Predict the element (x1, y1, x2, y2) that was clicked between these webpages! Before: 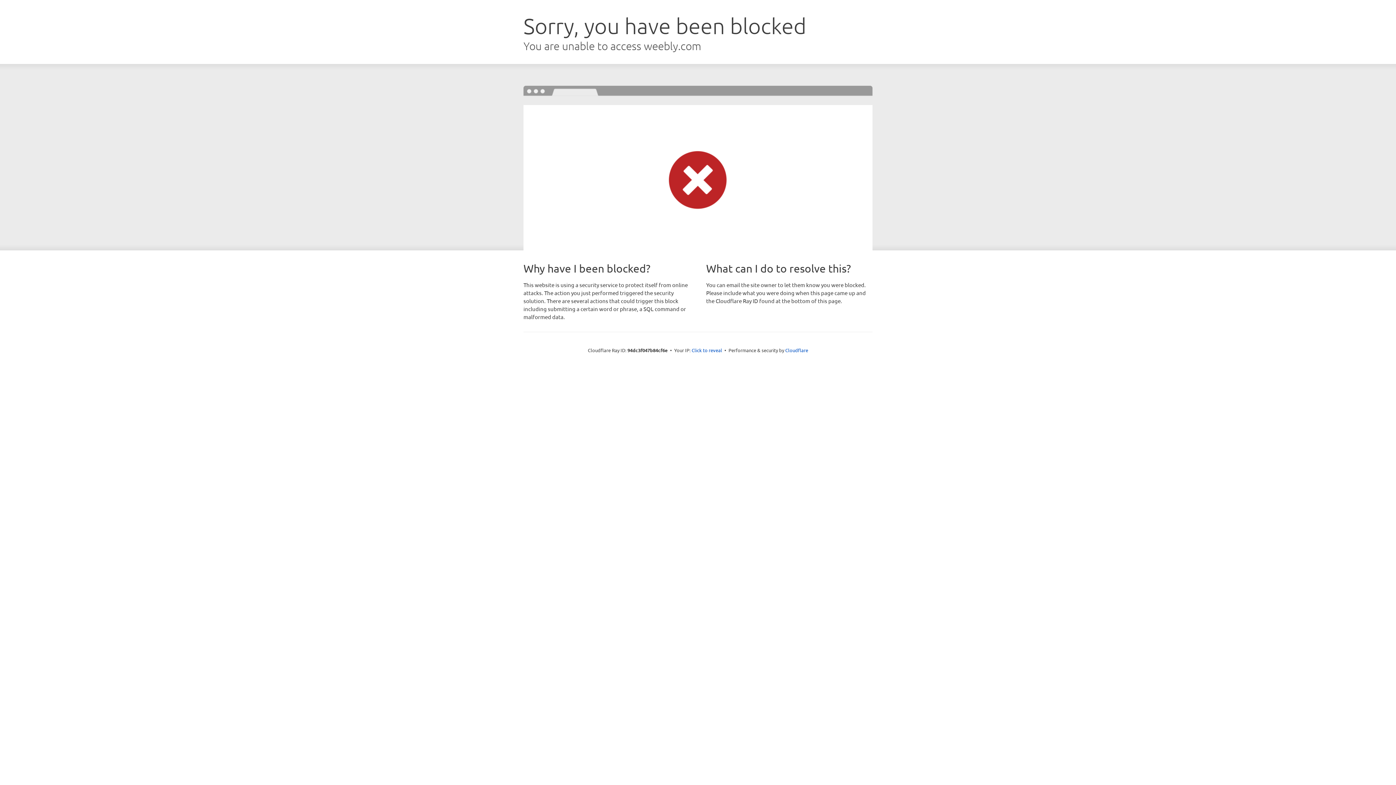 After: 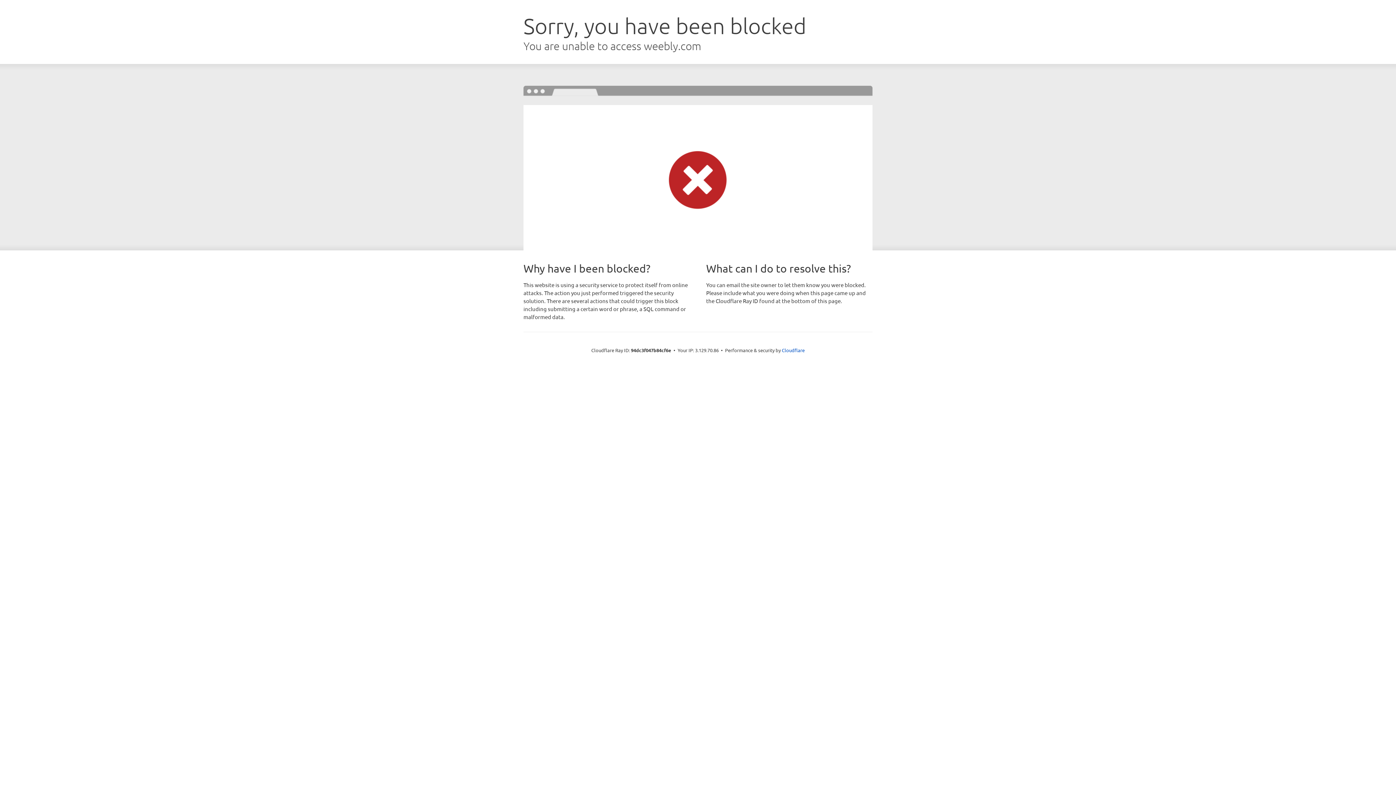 Action: label: Click to reveal bbox: (691, 346, 722, 353)